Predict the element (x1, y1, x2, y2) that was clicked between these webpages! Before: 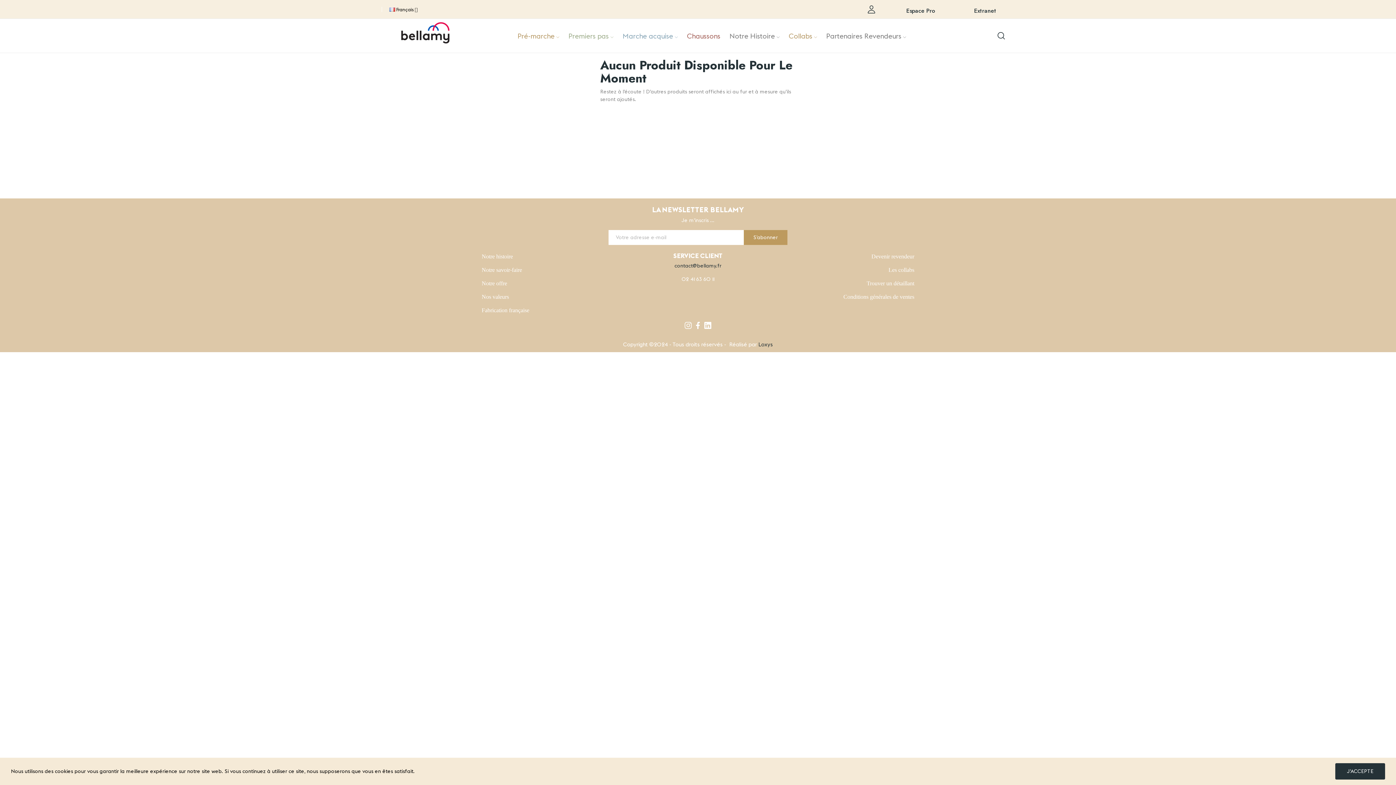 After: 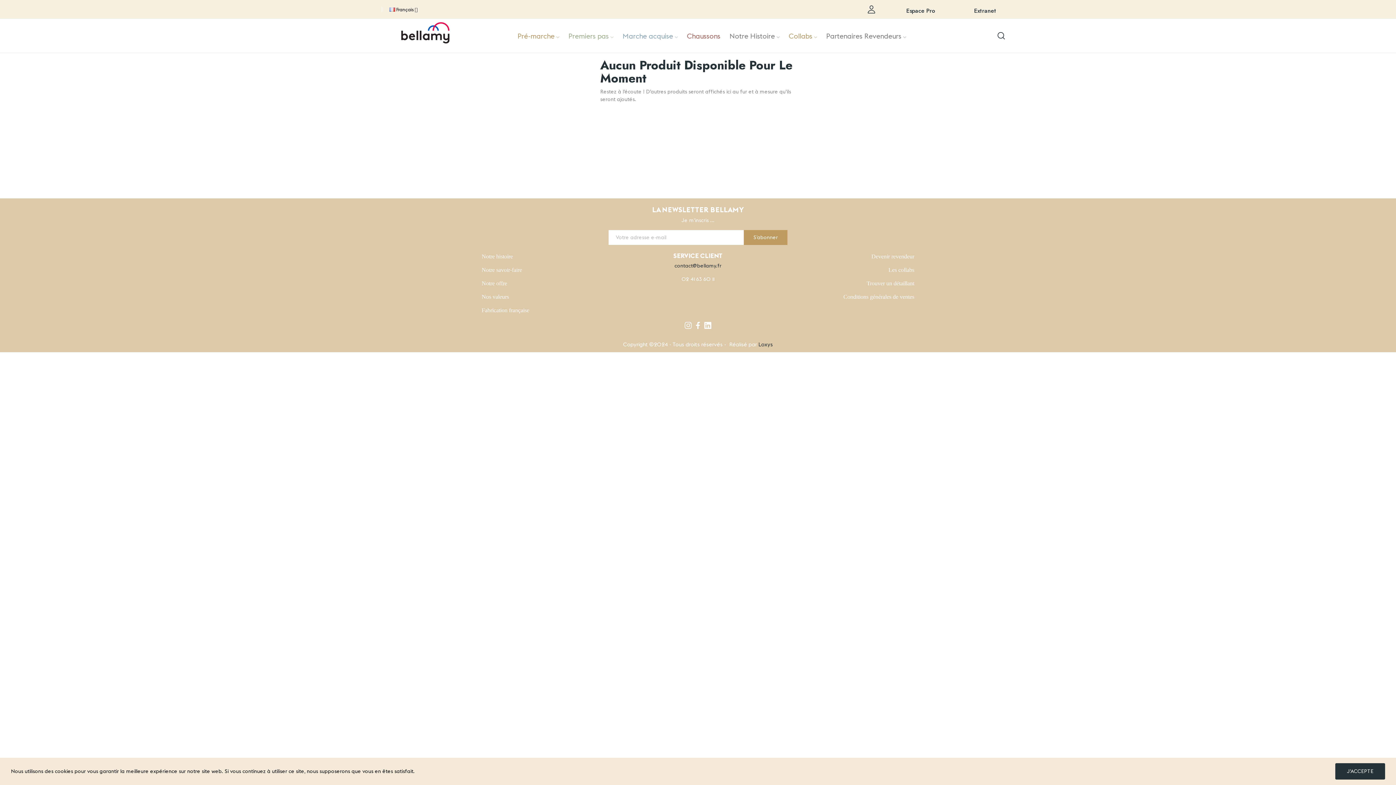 Action: label: S’abonner bbox: (744, 230, 787, 245)